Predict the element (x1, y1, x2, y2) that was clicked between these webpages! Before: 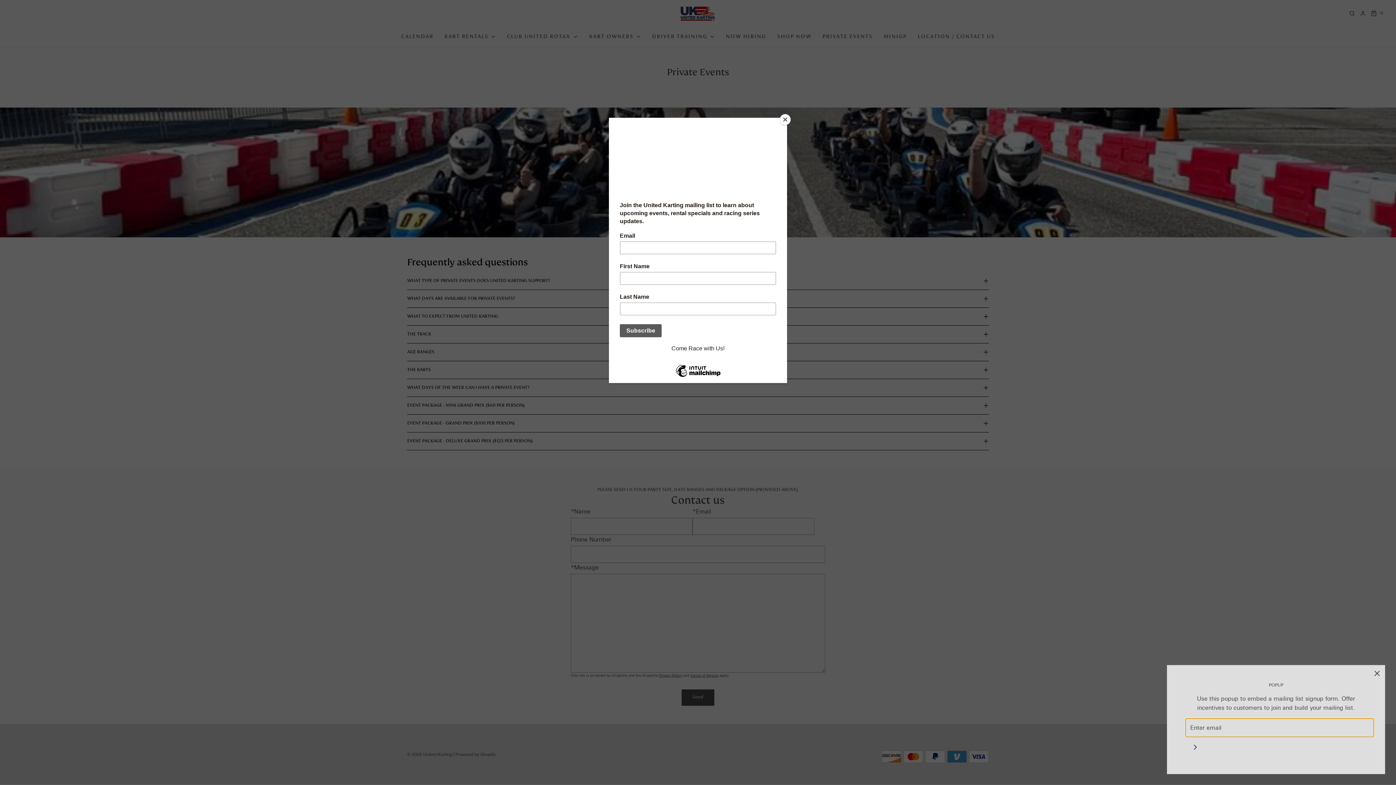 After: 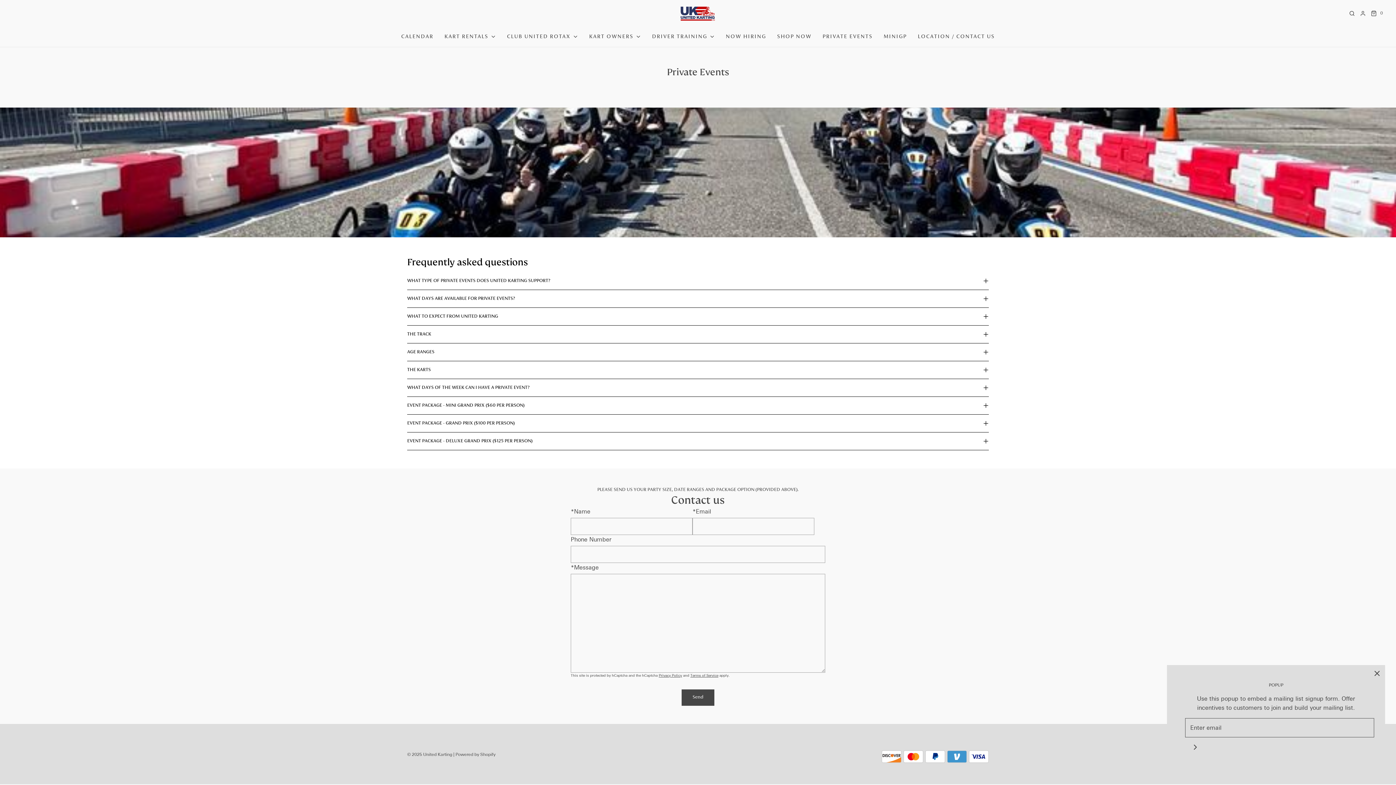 Action: label: Close bbox: (780, 114, 790, 125)